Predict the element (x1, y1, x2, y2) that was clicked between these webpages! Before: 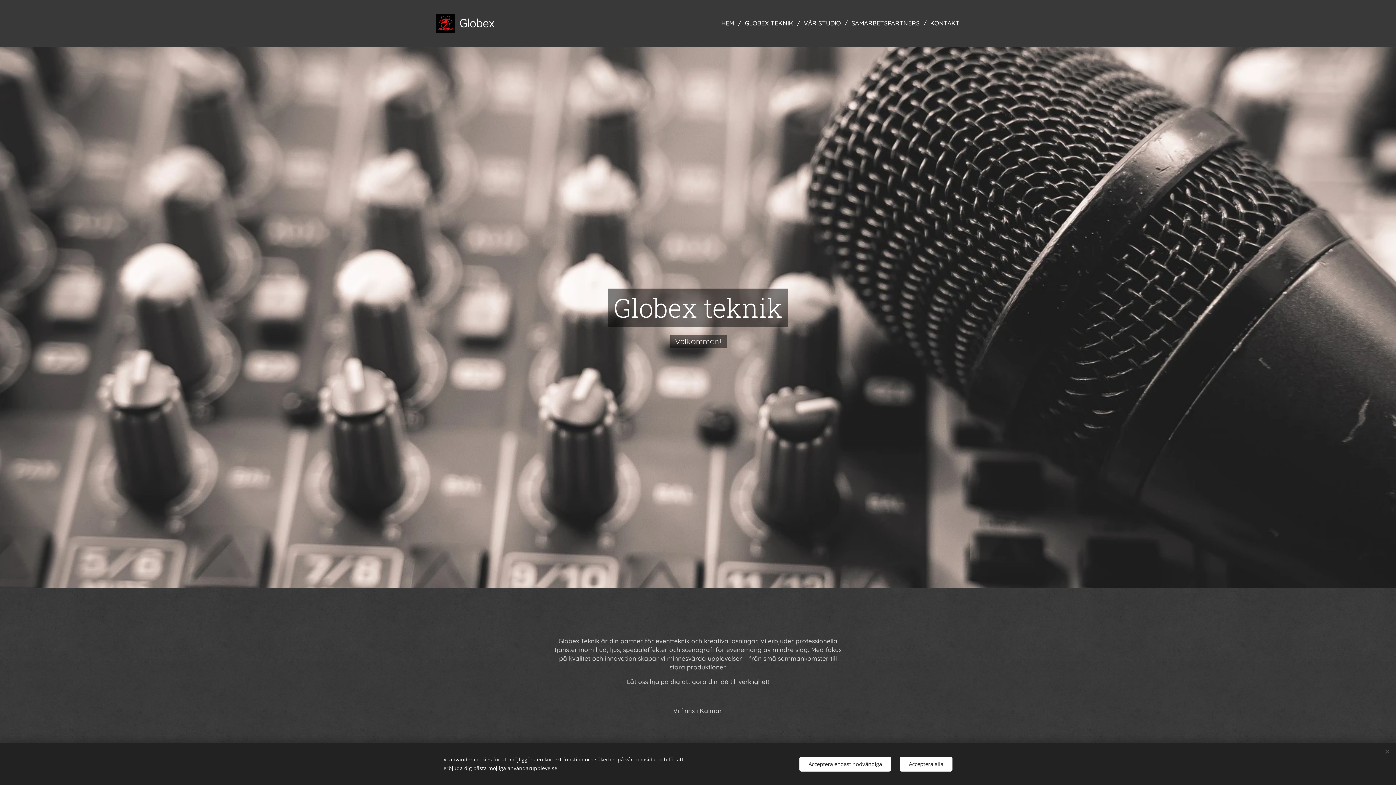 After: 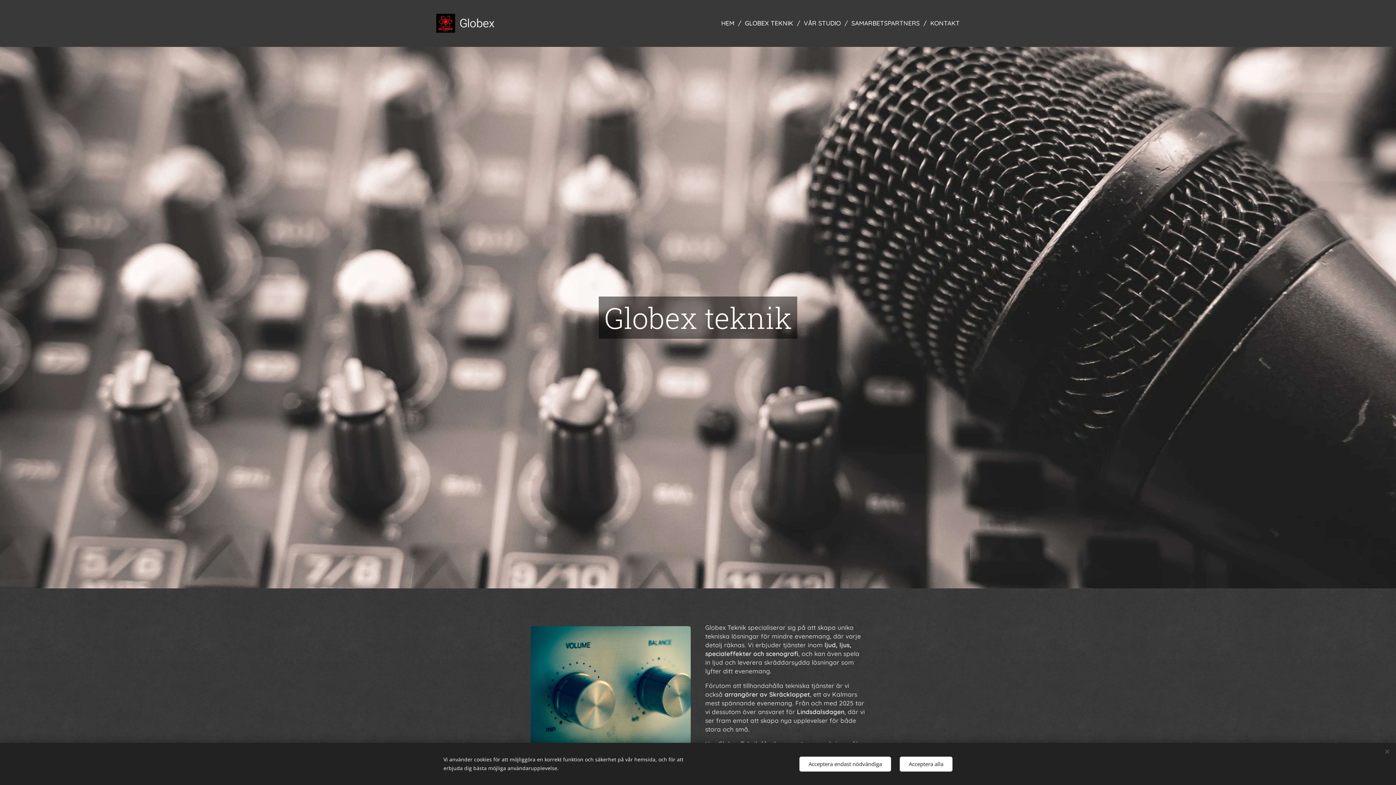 Action: label: GLOBEX TEKNIK bbox: (741, 14, 800, 32)